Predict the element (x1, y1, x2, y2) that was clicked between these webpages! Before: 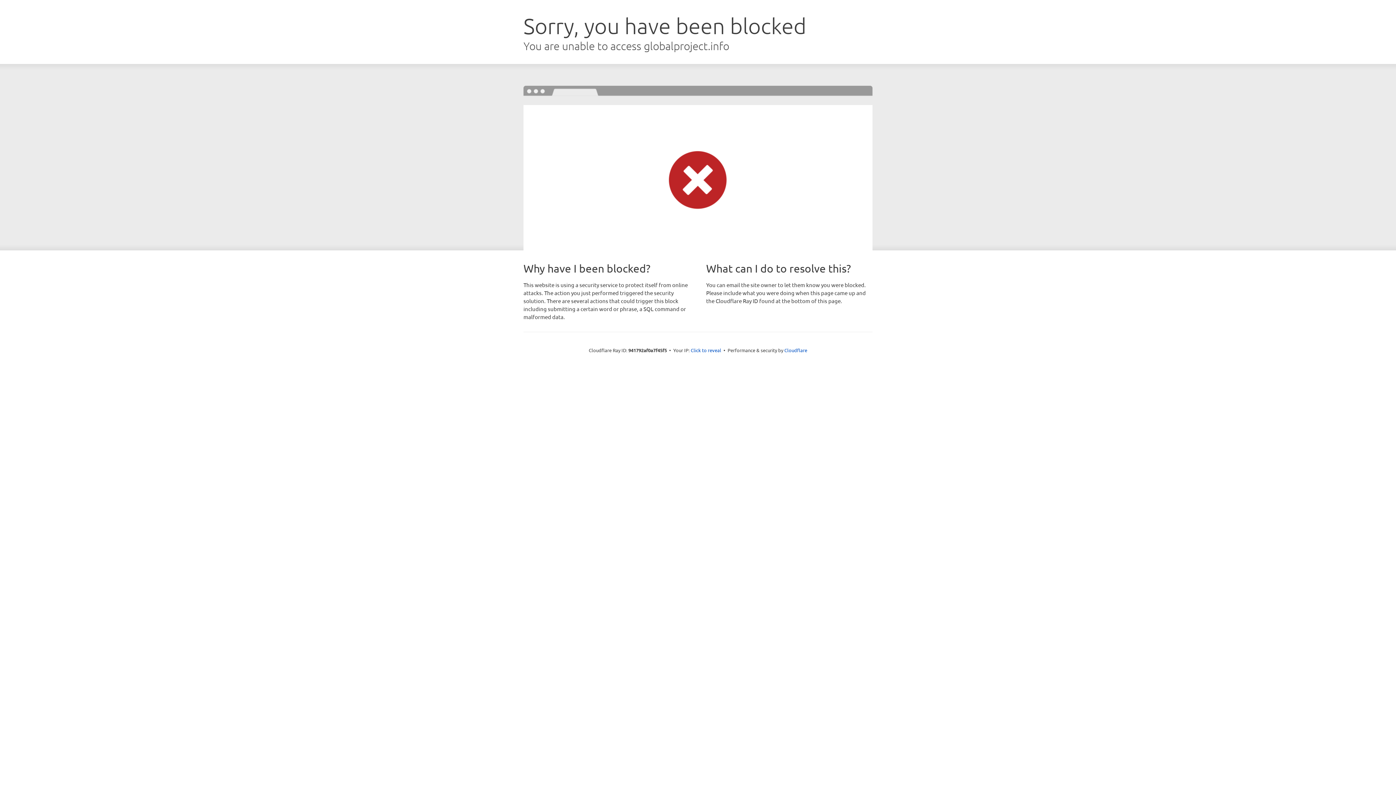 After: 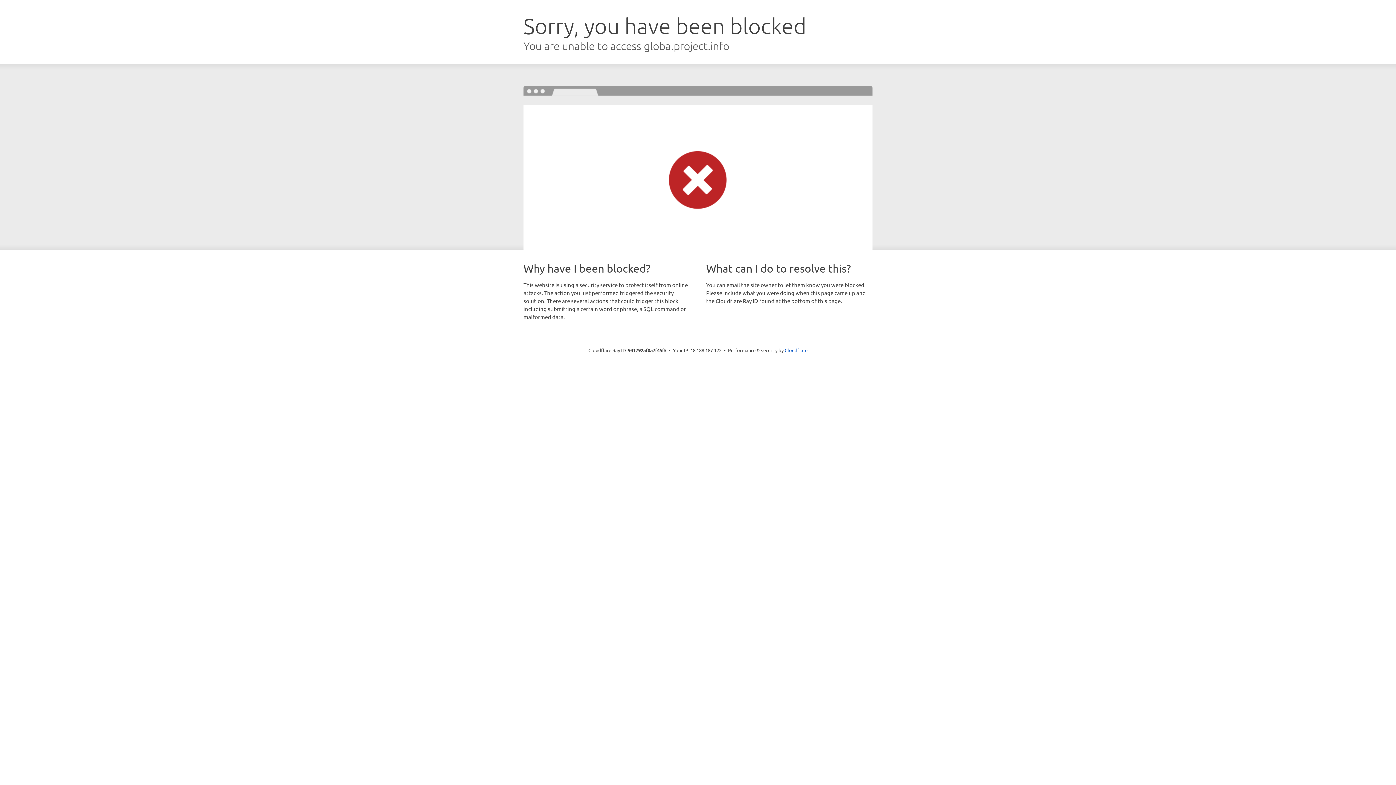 Action: bbox: (690, 346, 721, 353) label: Click to reveal